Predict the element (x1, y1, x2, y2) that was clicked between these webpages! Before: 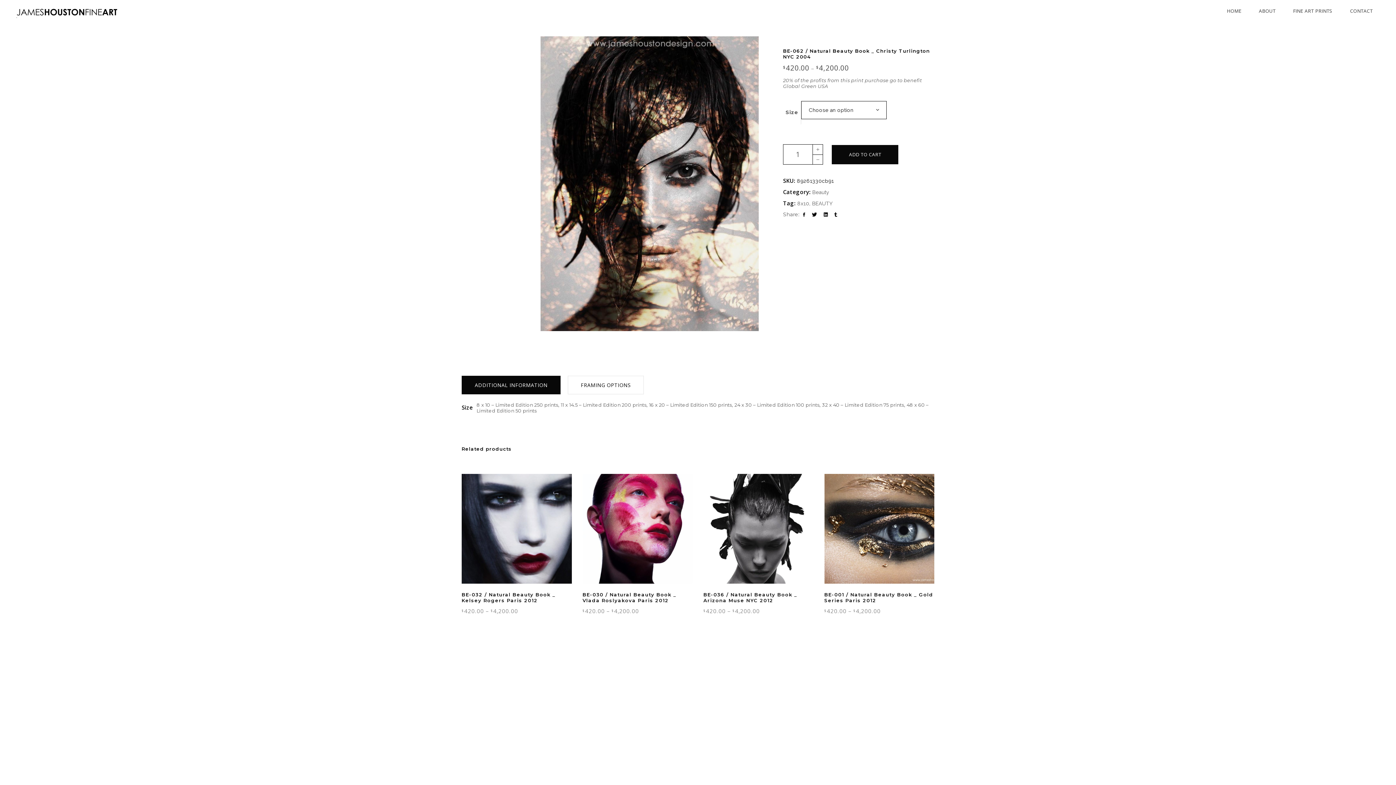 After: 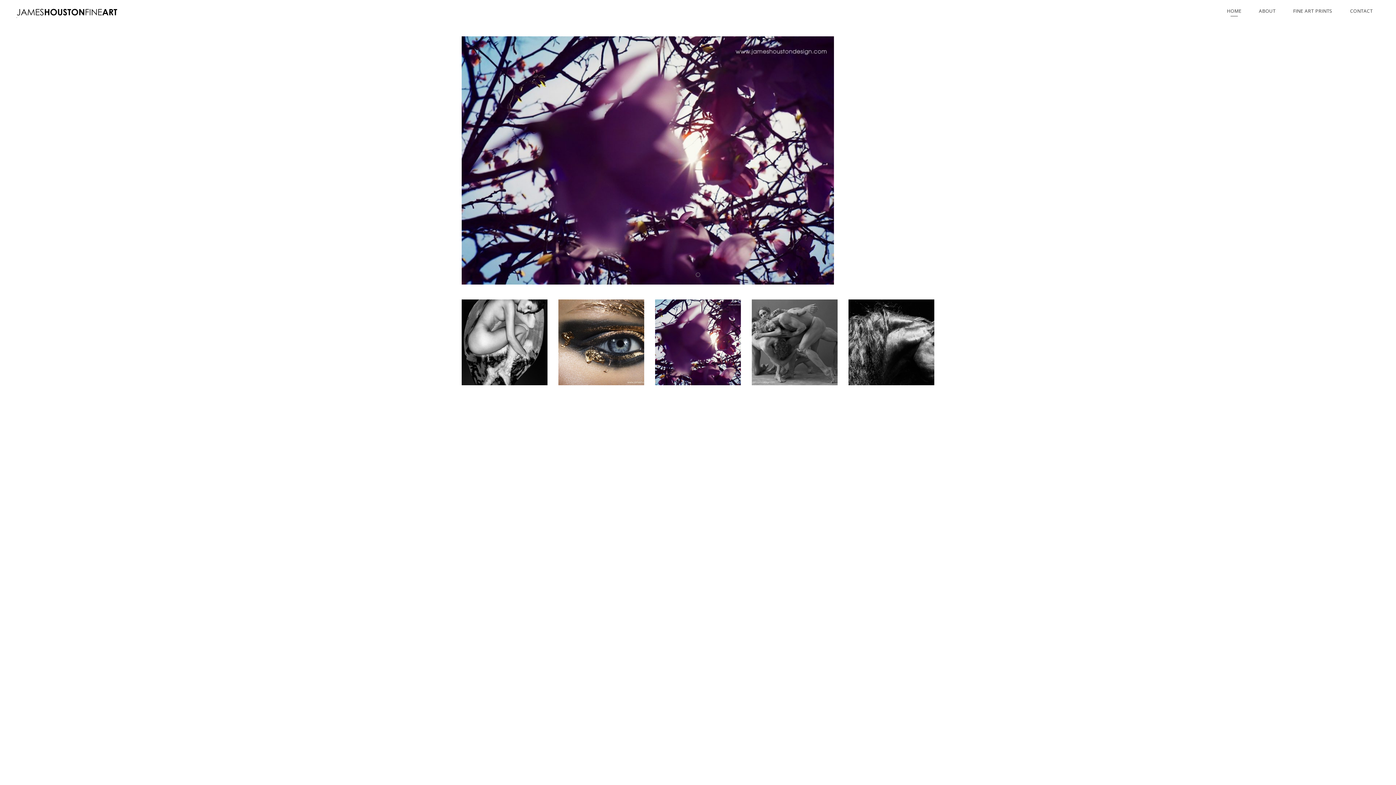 Action: label: HOME bbox: (1218, 0, 1250, 21)